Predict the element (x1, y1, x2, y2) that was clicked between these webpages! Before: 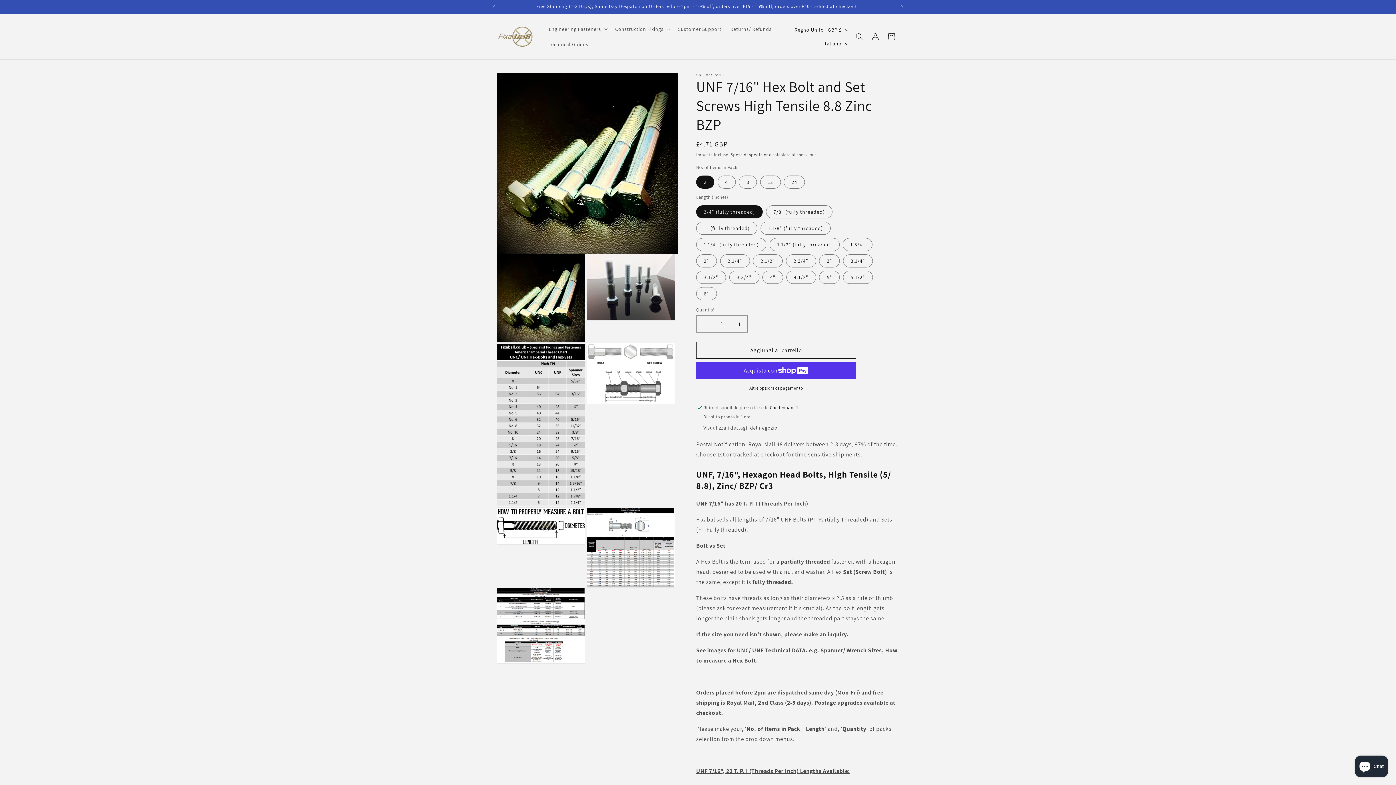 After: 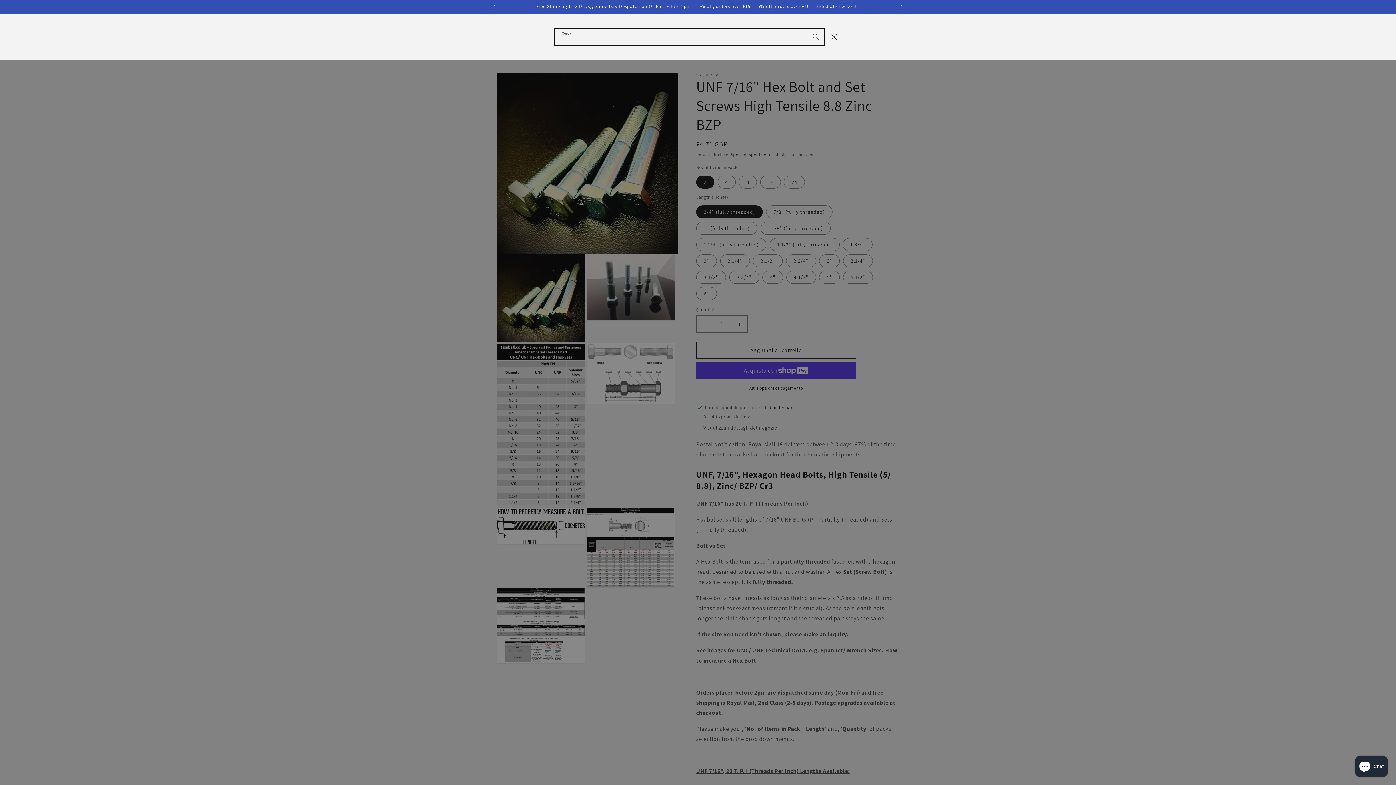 Action: label: Cerca bbox: (851, 28, 867, 44)